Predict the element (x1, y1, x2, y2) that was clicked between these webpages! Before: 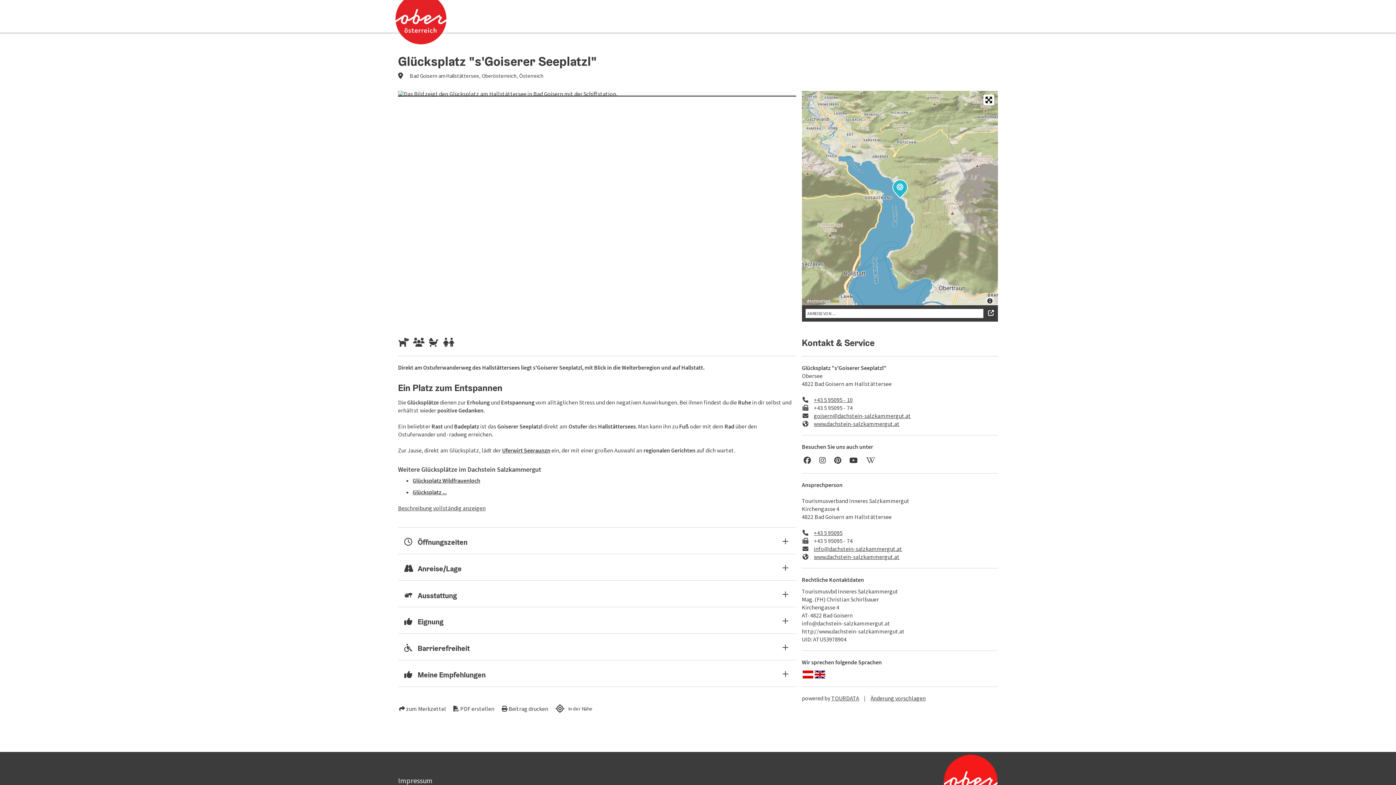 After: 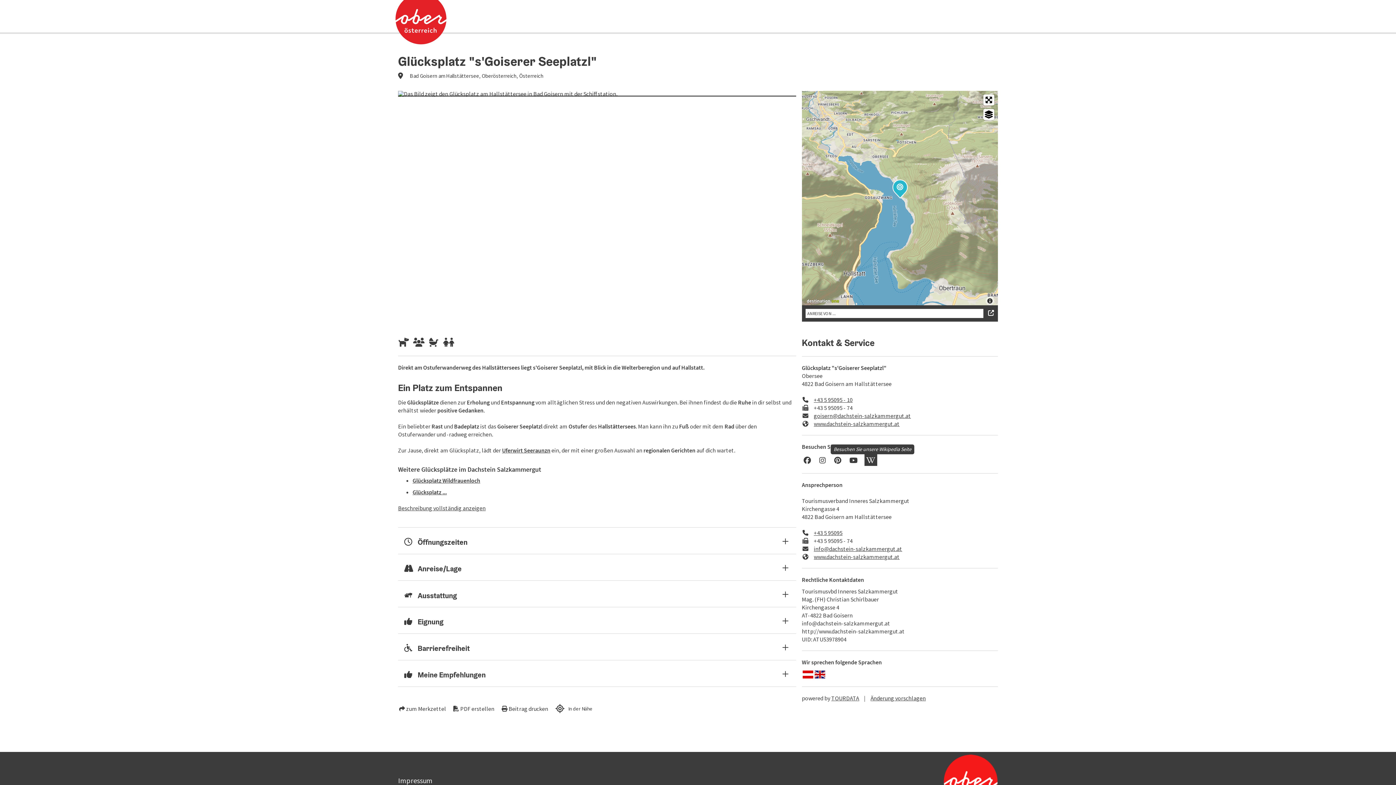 Action: bbox: (864, 454, 877, 466) label: Besuchen Sie unsere Wikipedia Seite